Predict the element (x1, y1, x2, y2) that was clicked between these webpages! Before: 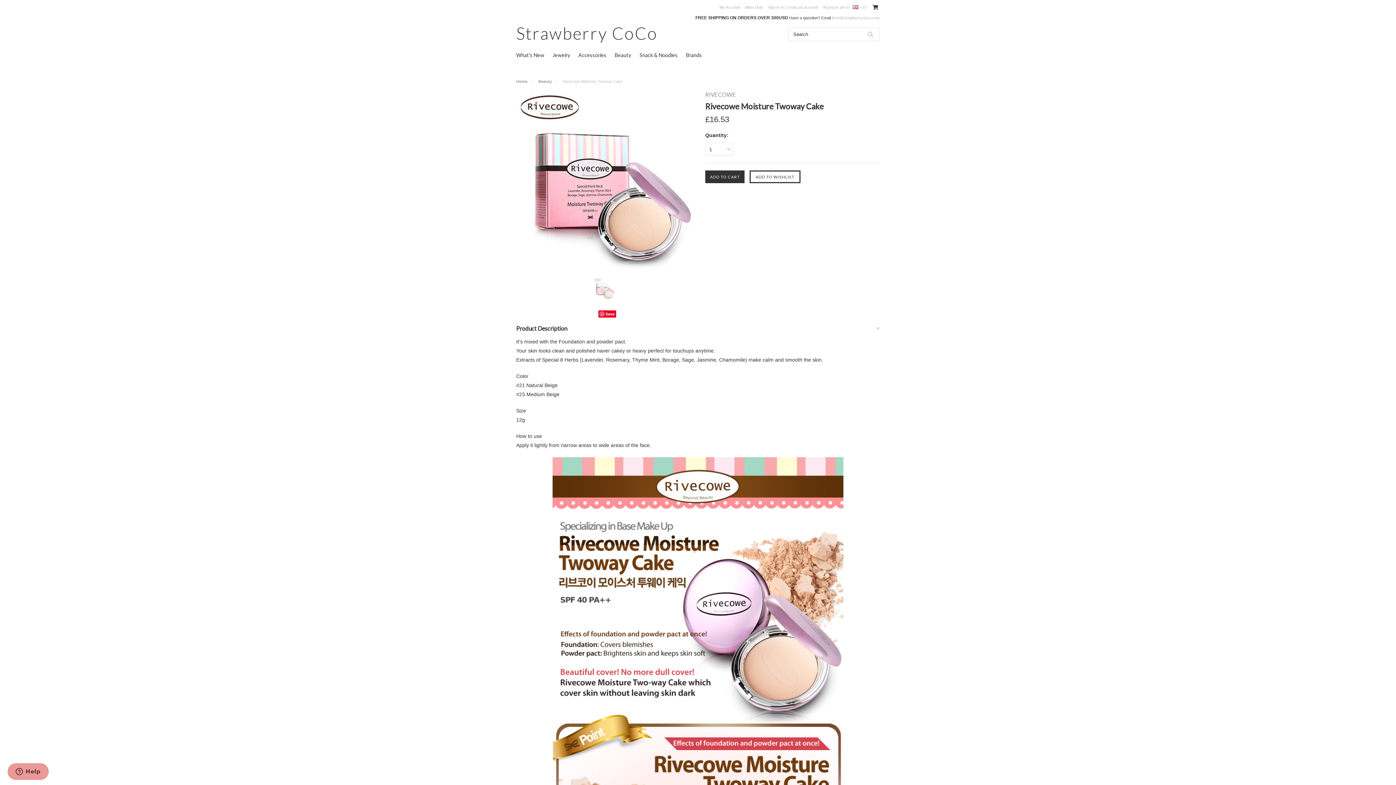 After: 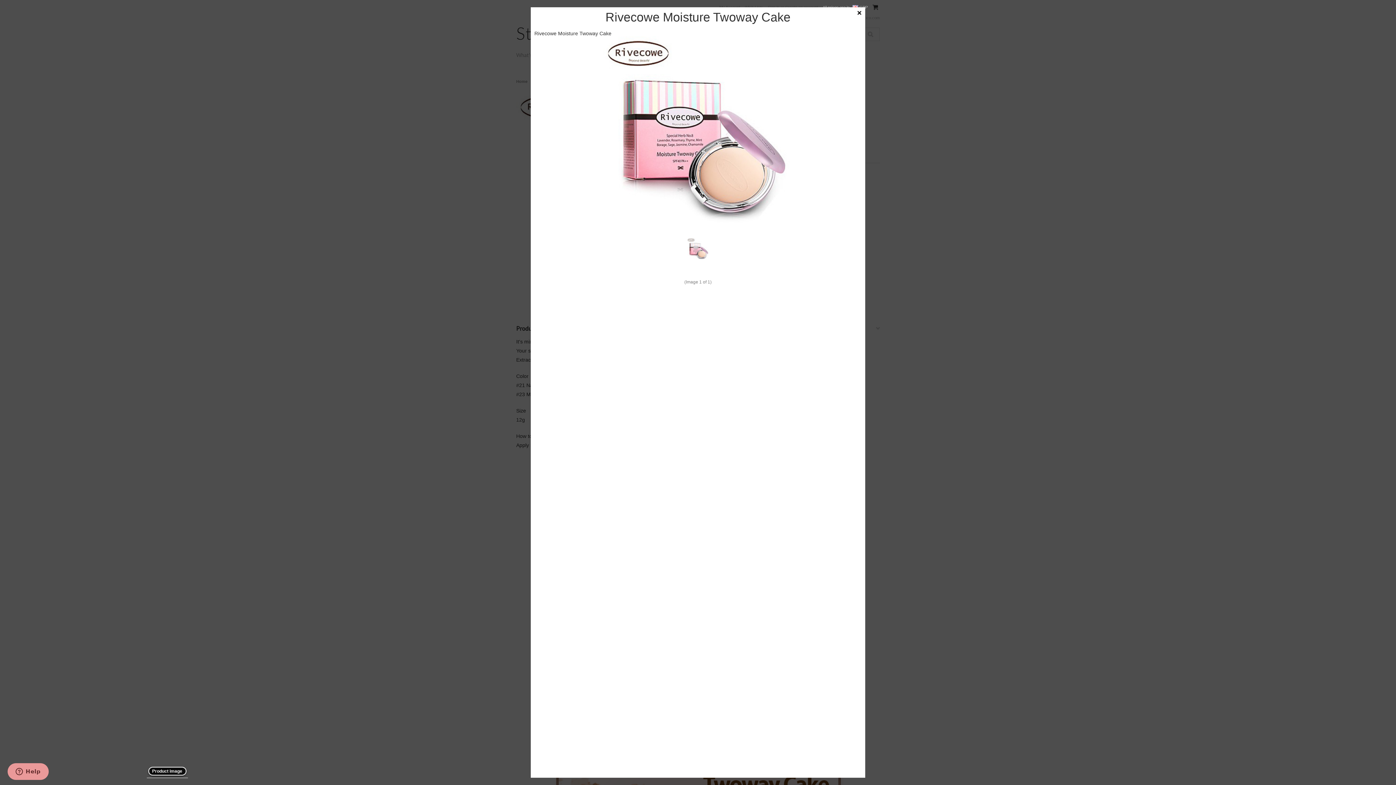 Action: bbox: (593, 272, 615, 301)